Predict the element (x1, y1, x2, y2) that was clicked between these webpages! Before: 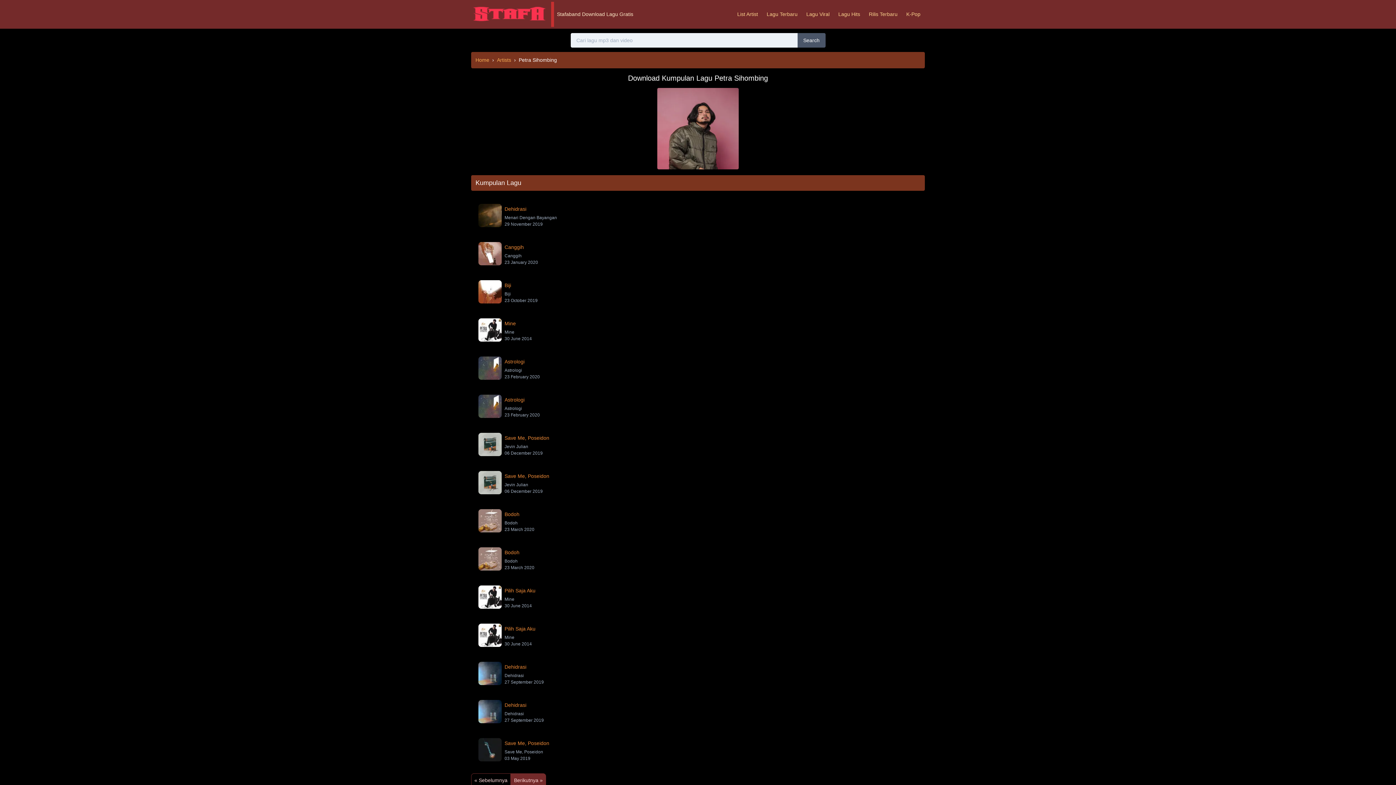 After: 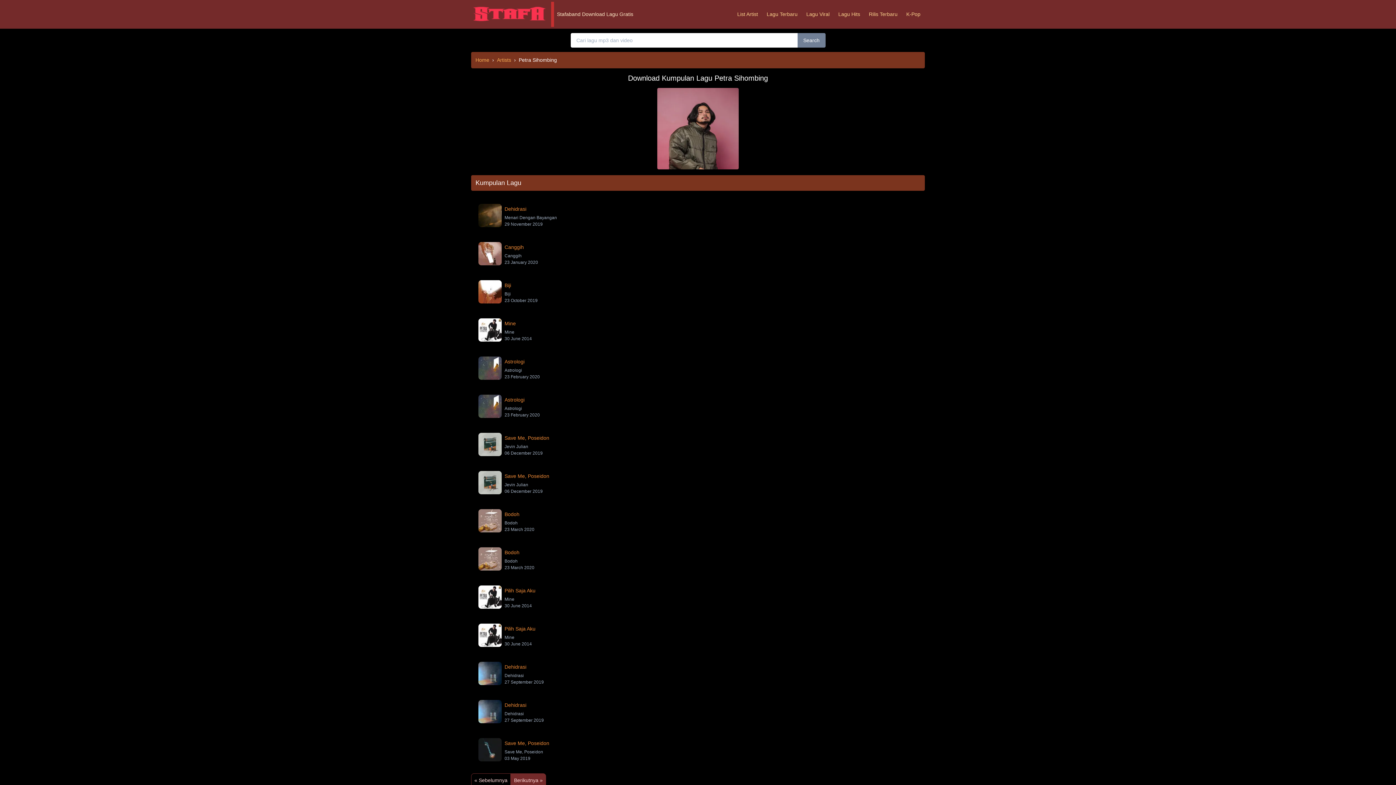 Action: bbox: (797, 33, 825, 47) label: Search